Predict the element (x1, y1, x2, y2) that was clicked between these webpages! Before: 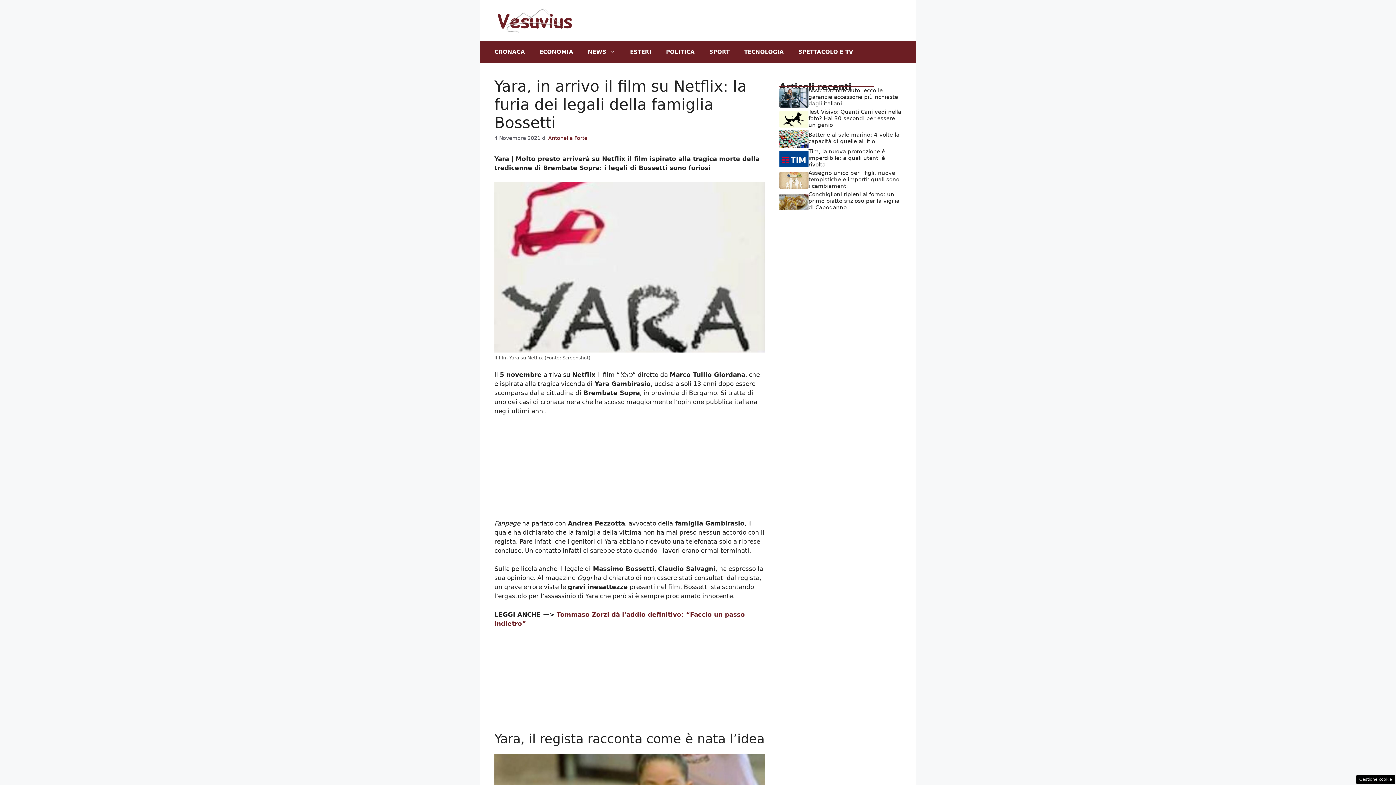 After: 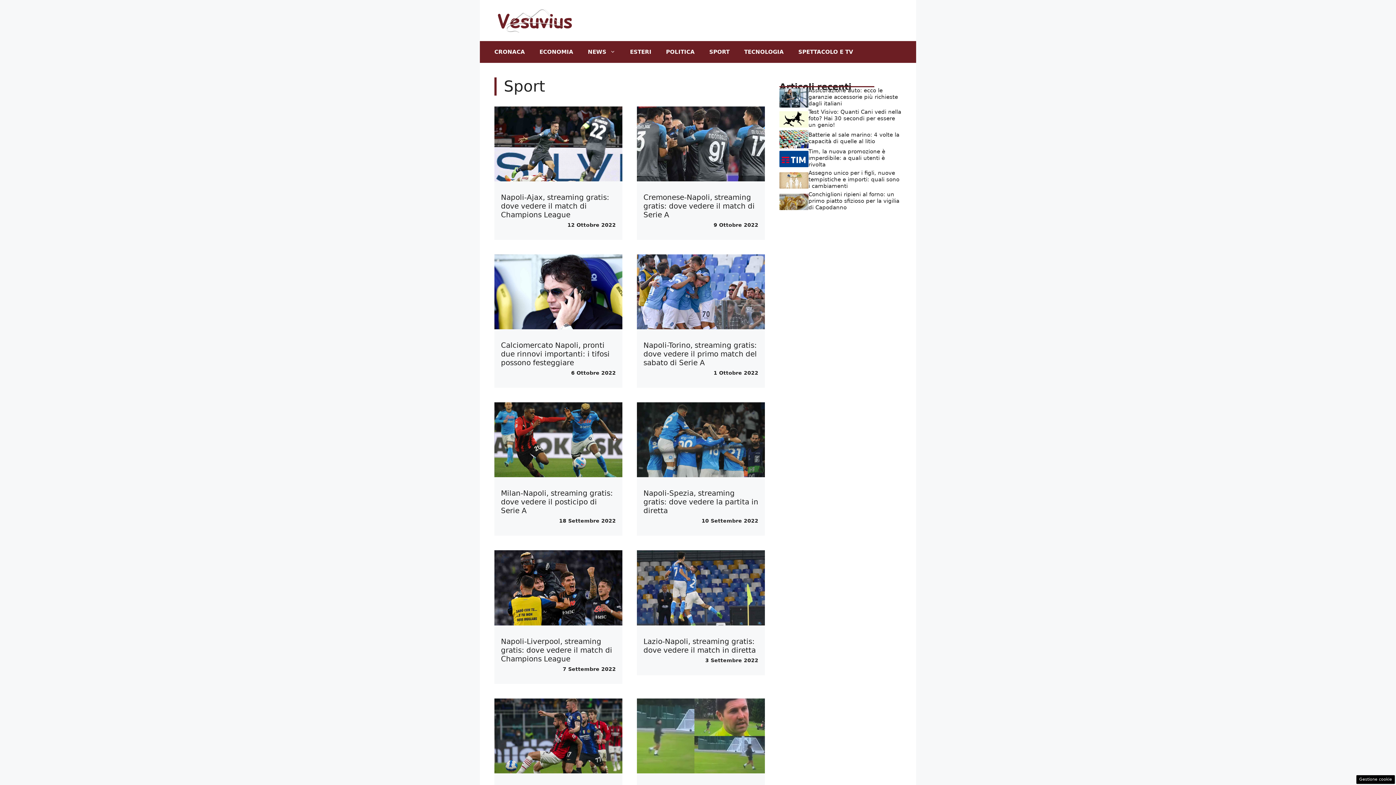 Action: bbox: (702, 40, 737, 62) label: SPORT